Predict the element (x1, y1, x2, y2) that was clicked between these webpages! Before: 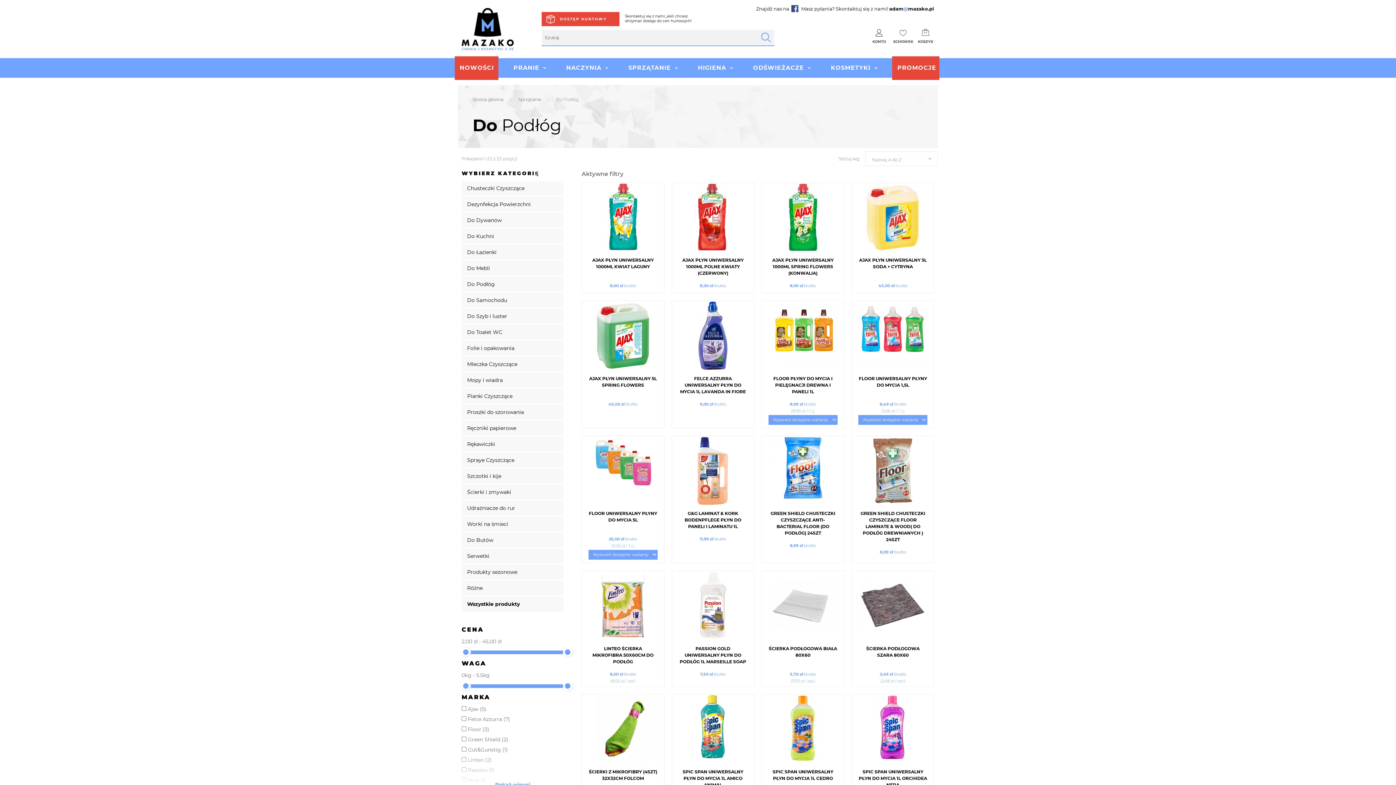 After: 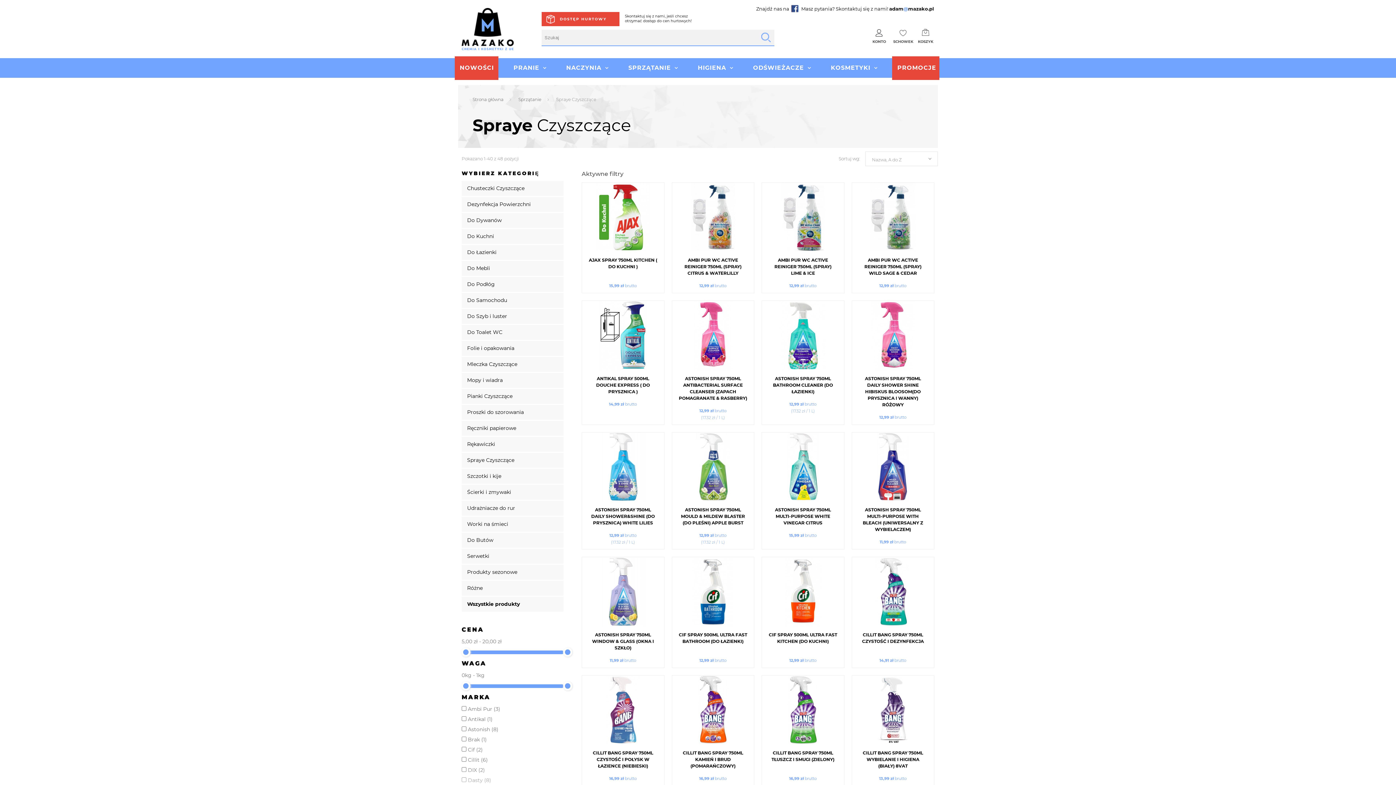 Action: label: Spraye Czyszczące bbox: (461, 453, 563, 469)